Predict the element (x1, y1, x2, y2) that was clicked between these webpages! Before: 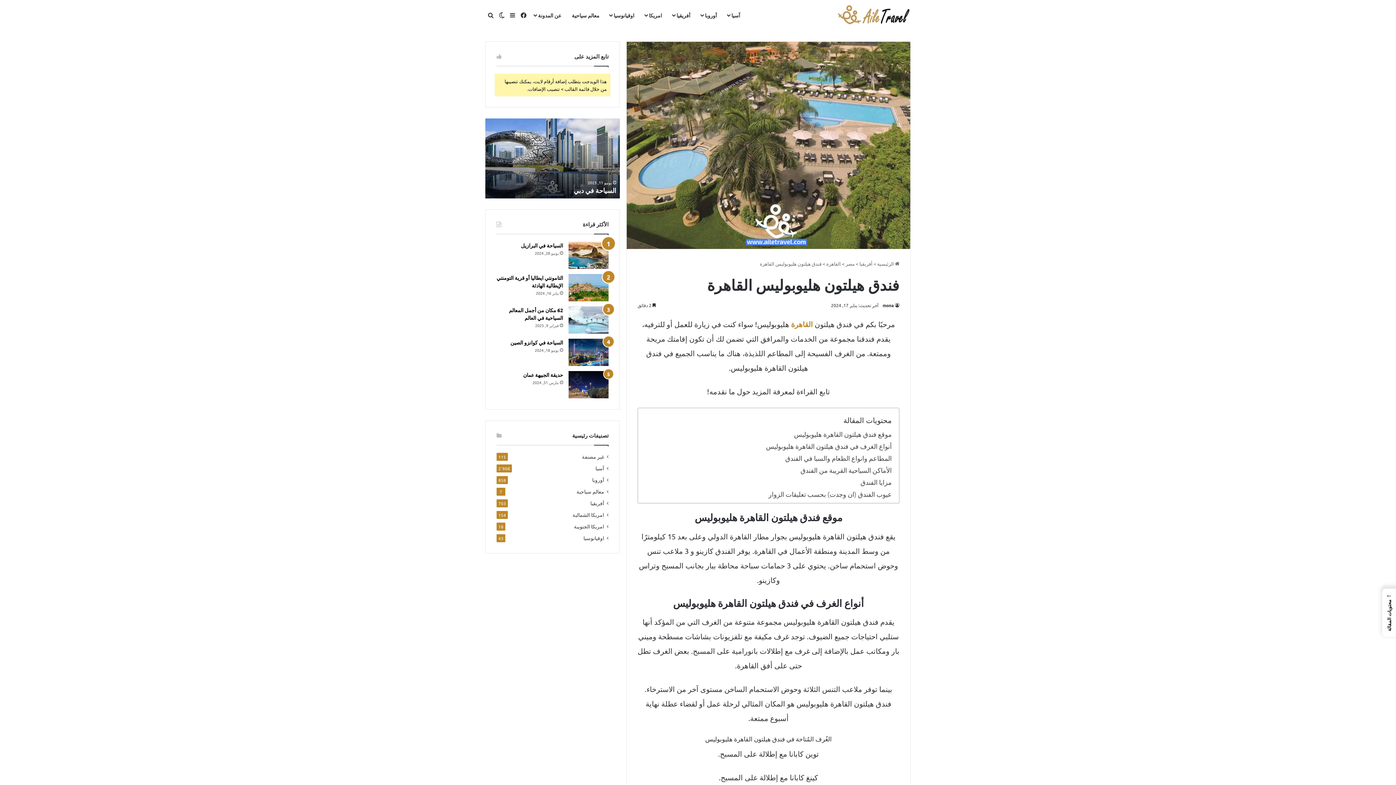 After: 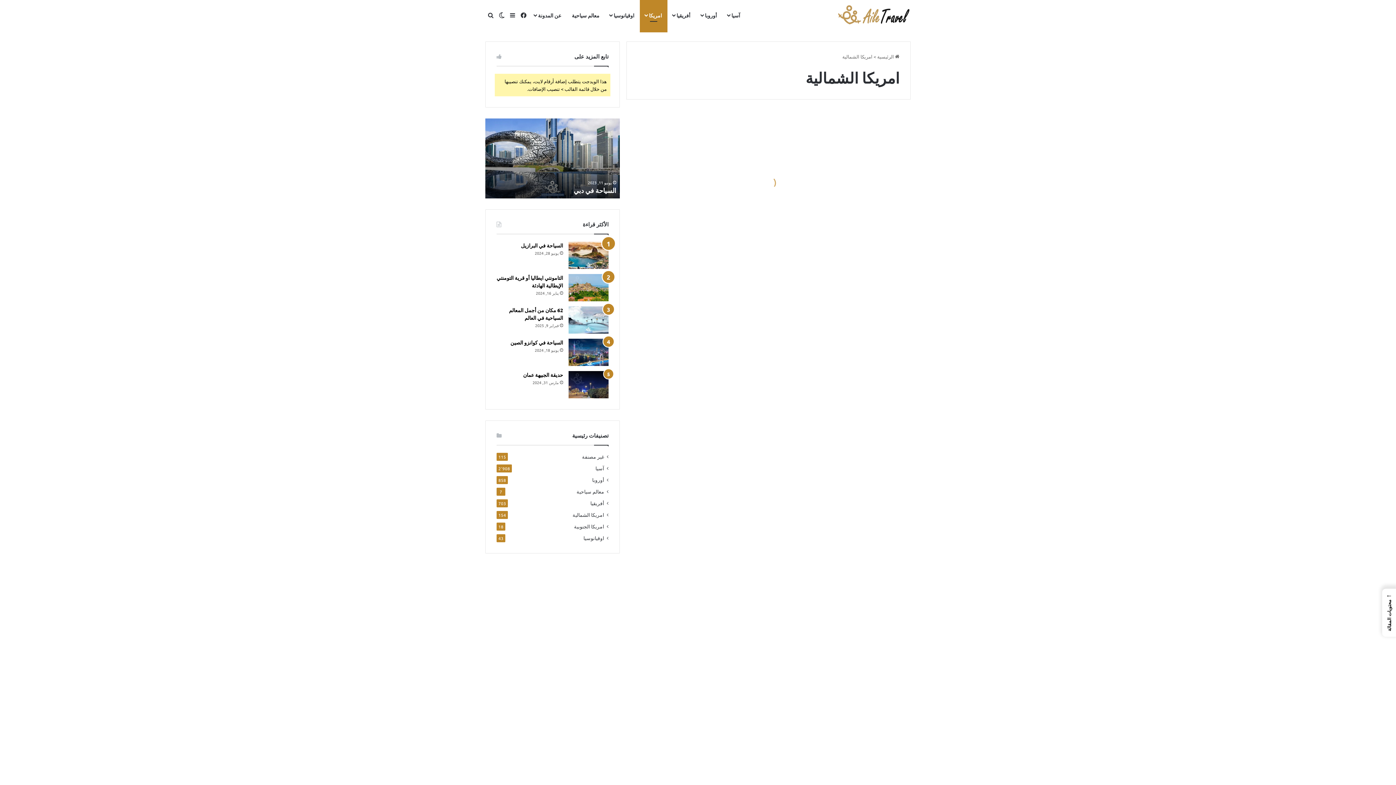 Action: bbox: (572, 511, 604, 518) label: امريكا الشمالية